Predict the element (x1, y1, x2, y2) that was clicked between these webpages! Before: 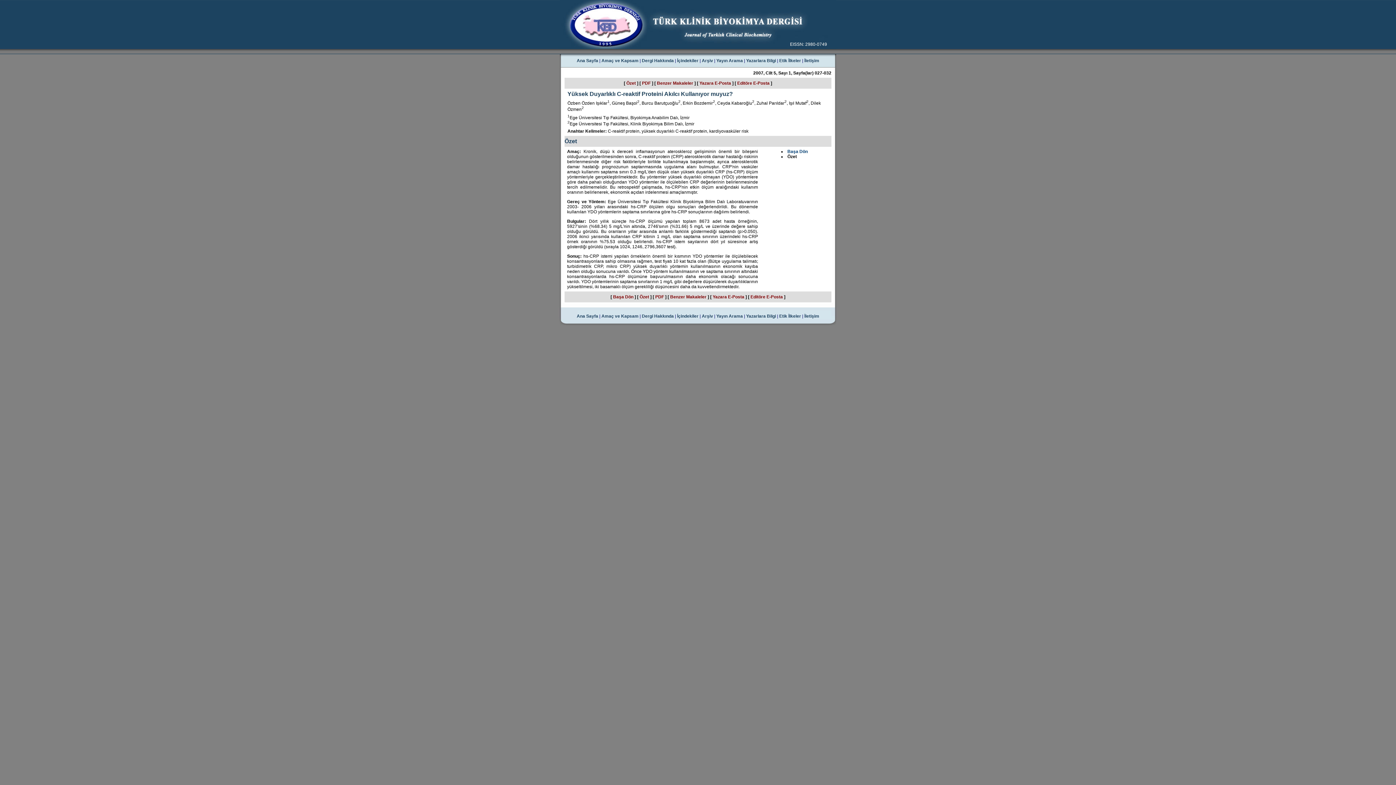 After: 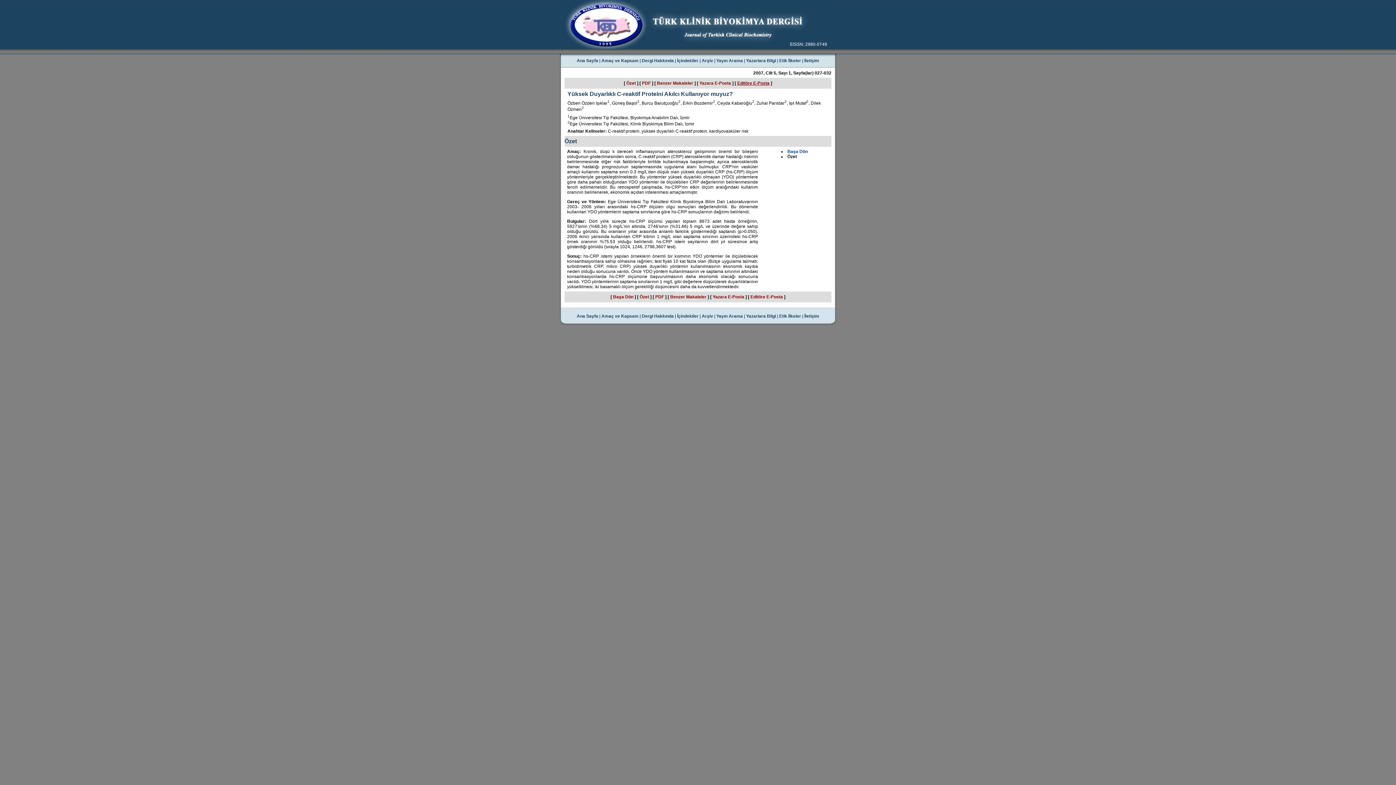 Action: bbox: (737, 80, 769, 85) label: Editöre E-Posta